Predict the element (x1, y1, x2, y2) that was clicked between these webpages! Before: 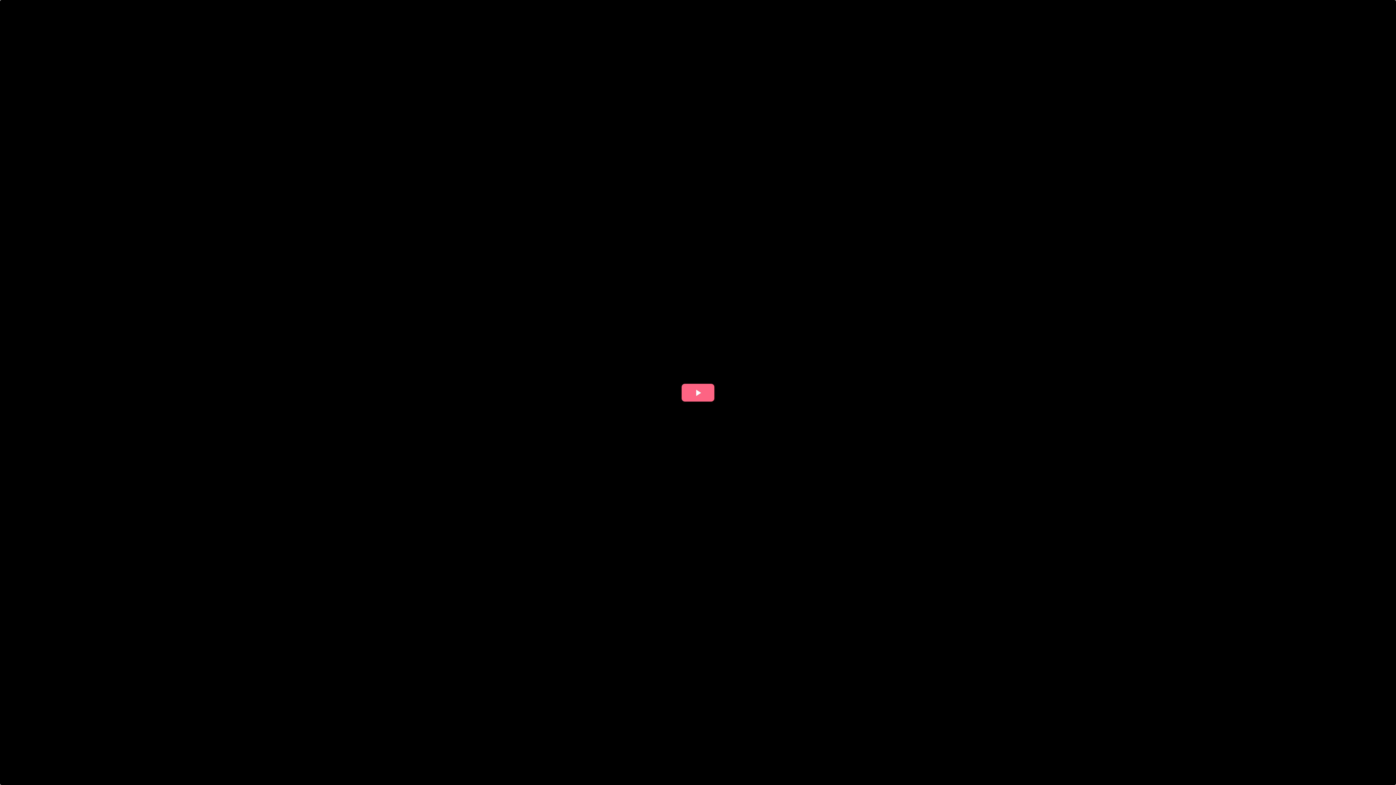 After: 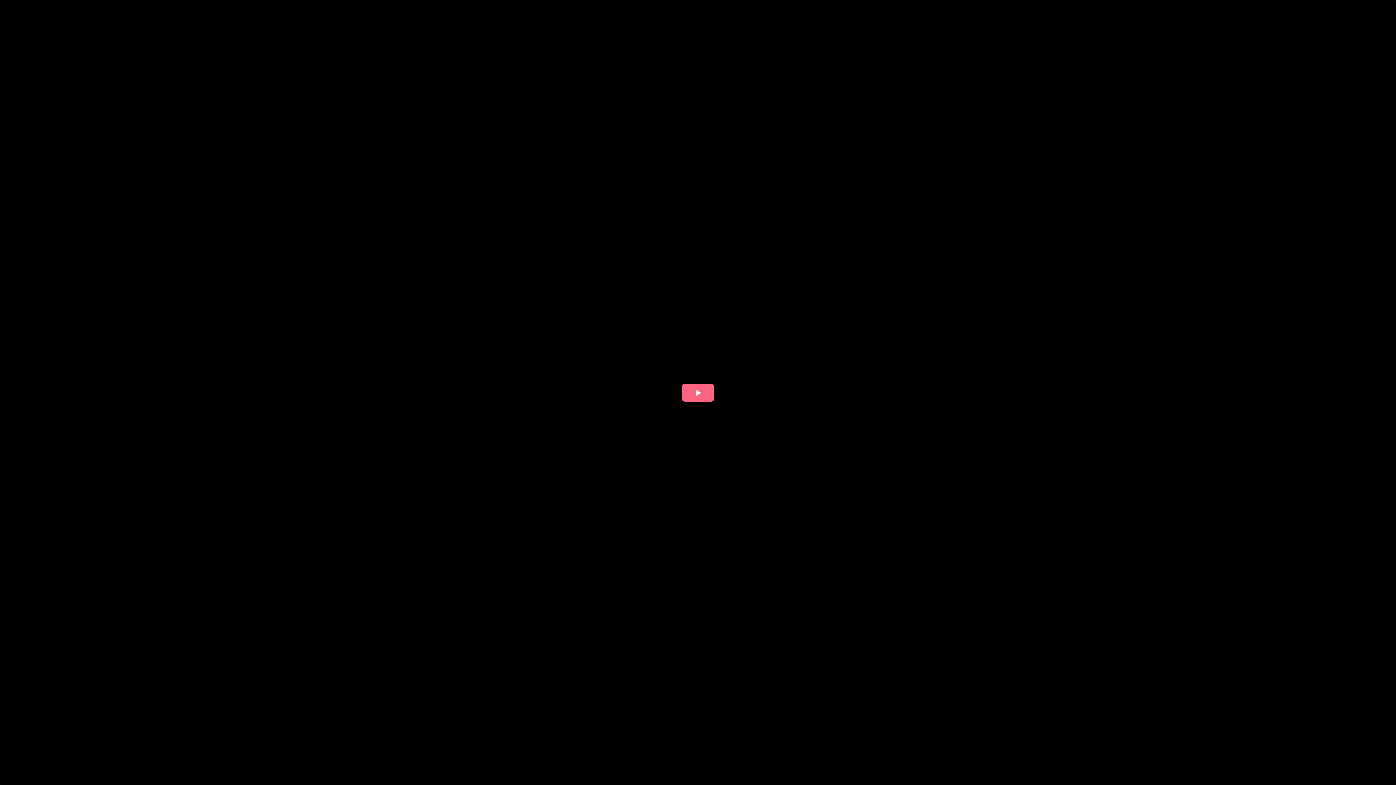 Action: label: Play Video bbox: (681, 383, 714, 401)